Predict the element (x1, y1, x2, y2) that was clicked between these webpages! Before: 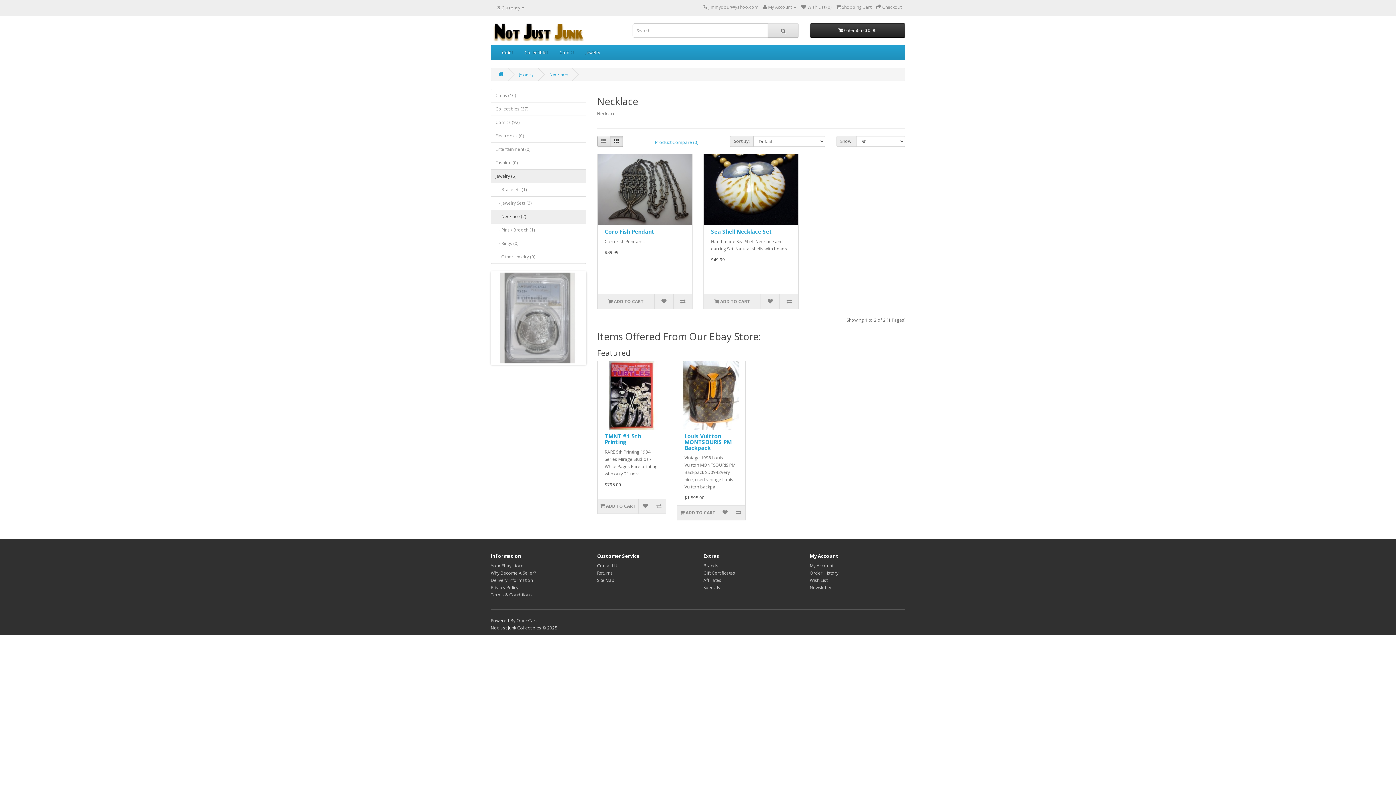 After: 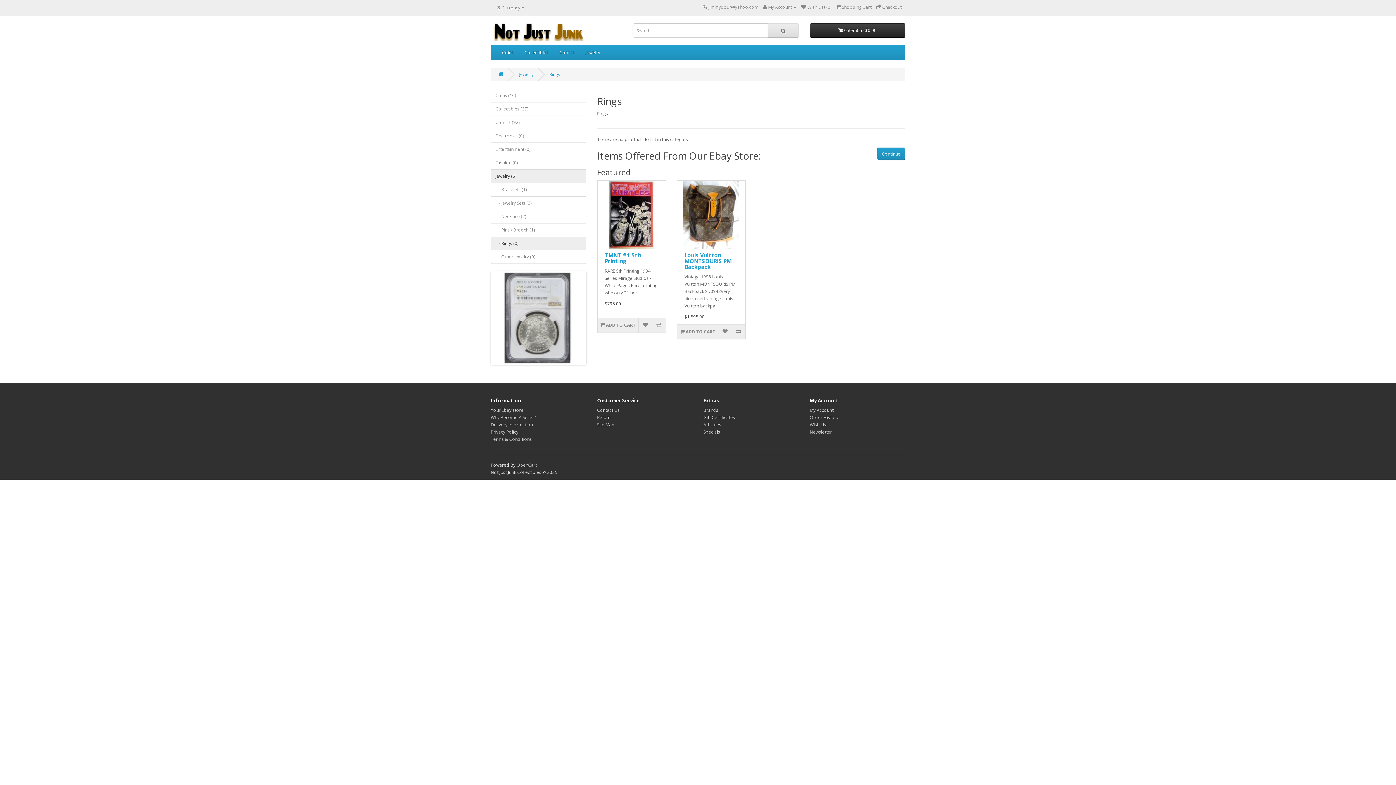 Action: label:    - Rings (0) bbox: (490, 236, 586, 250)